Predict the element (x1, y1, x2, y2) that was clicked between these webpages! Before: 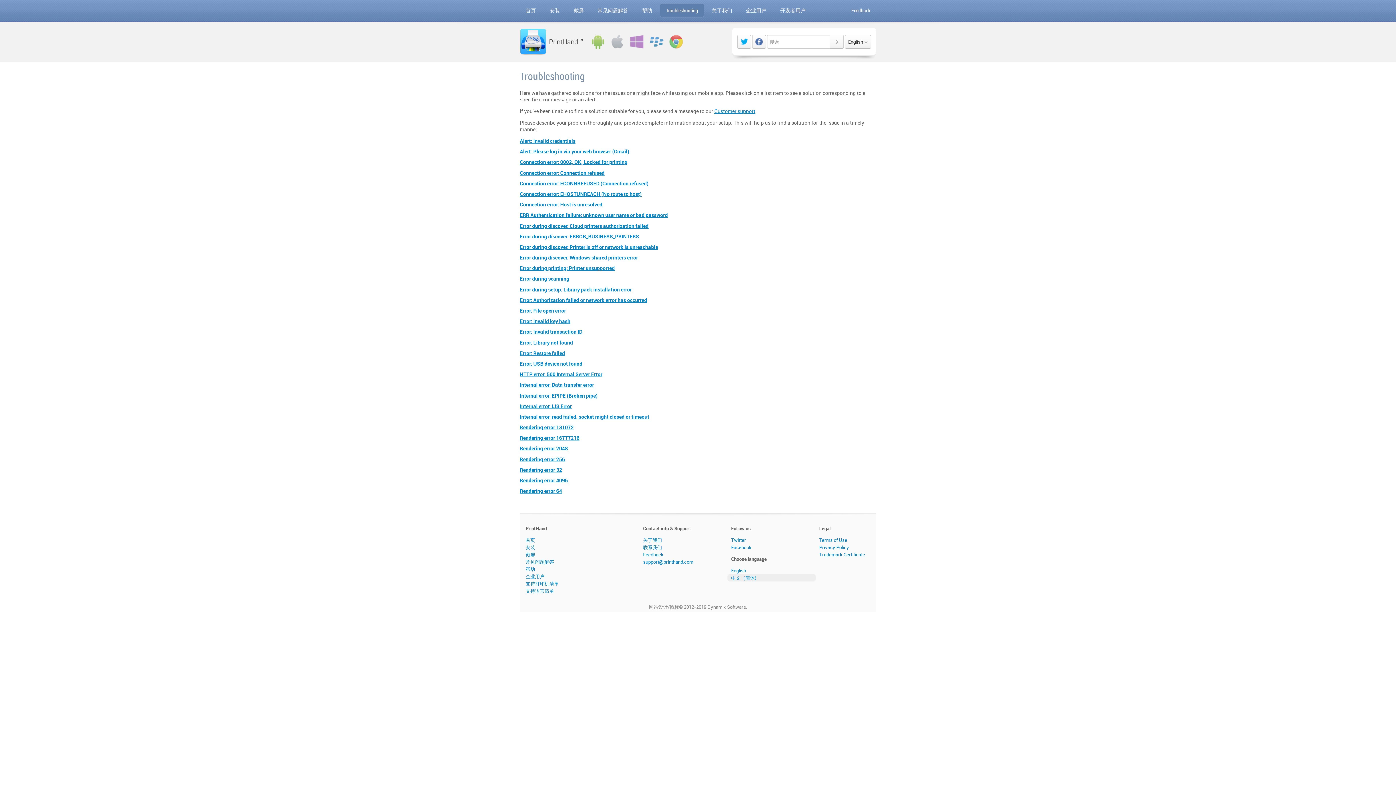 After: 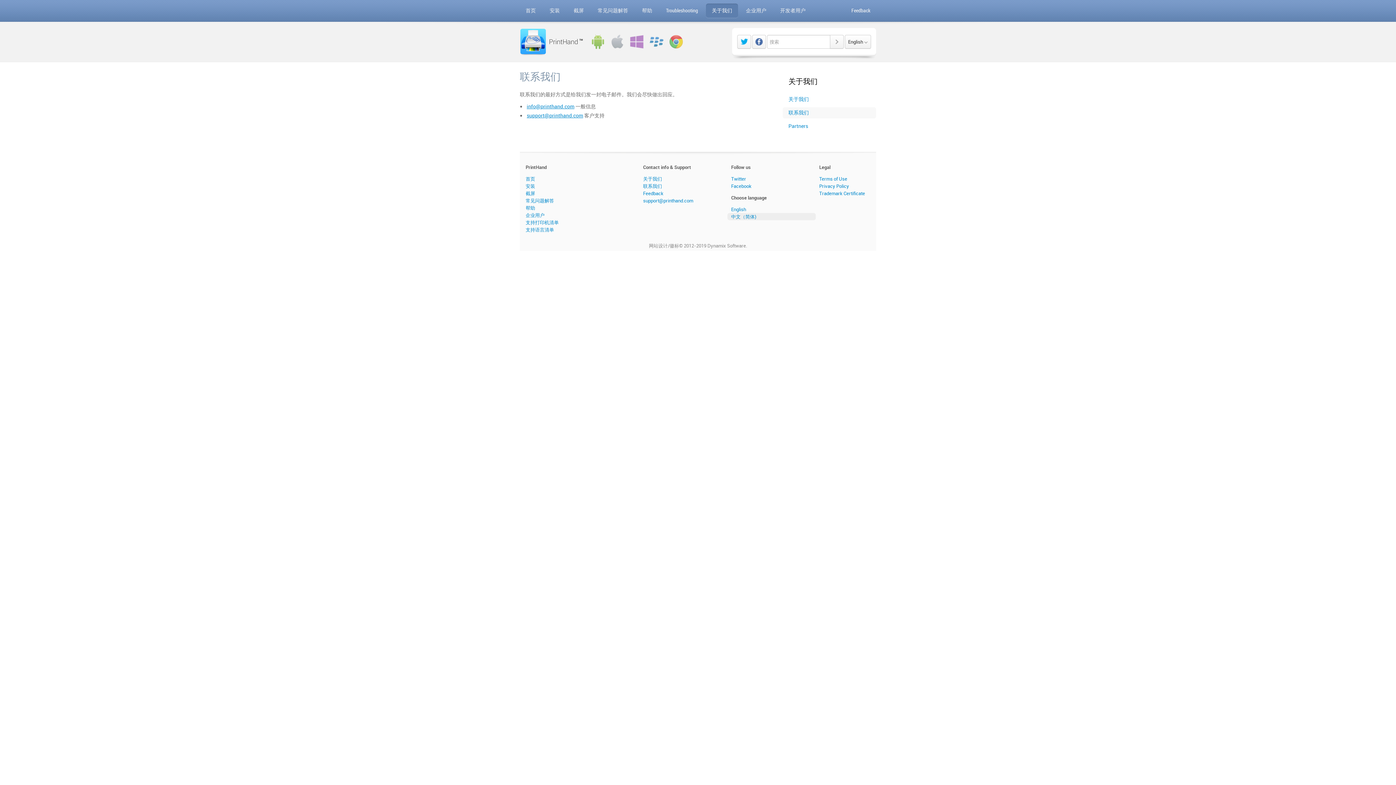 Action: bbox: (639, 543, 728, 551) label: 联系我们